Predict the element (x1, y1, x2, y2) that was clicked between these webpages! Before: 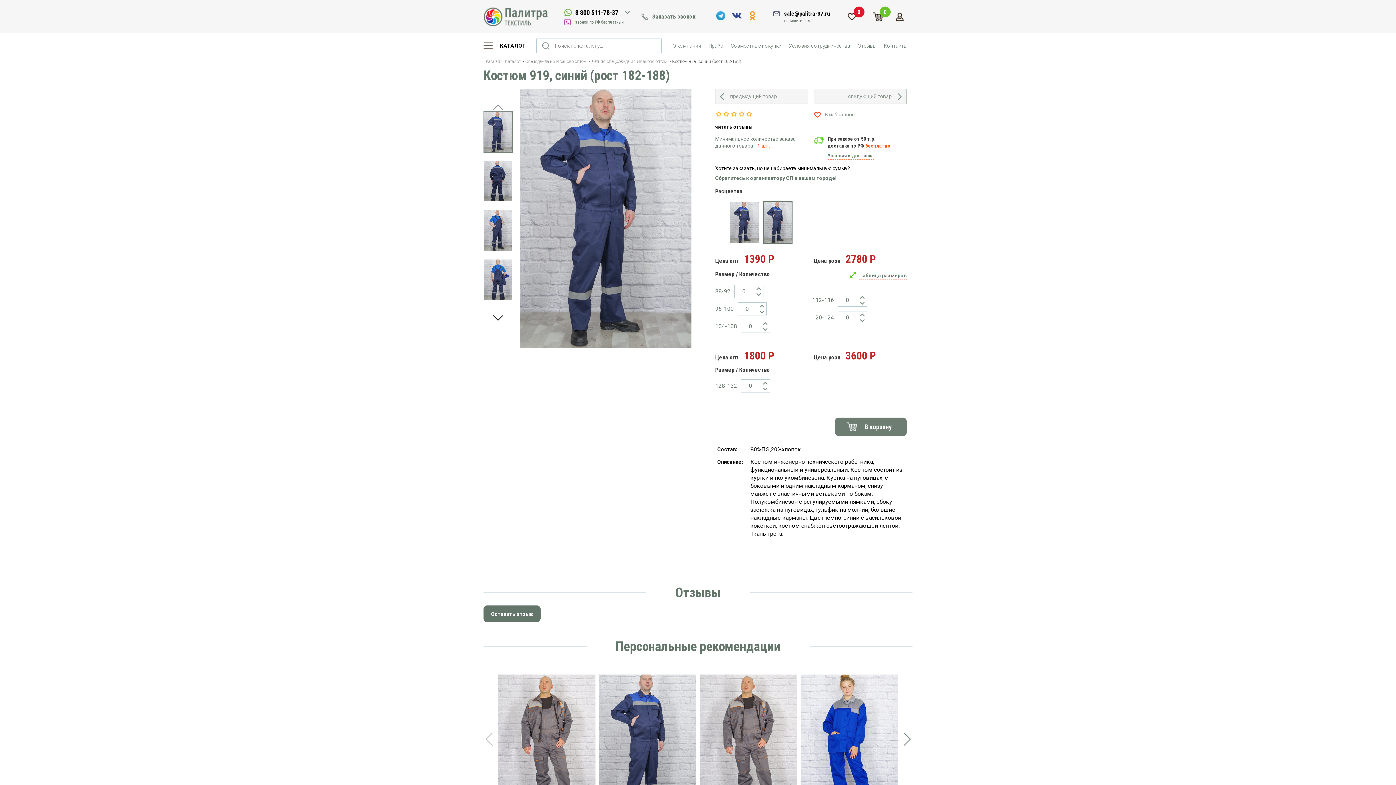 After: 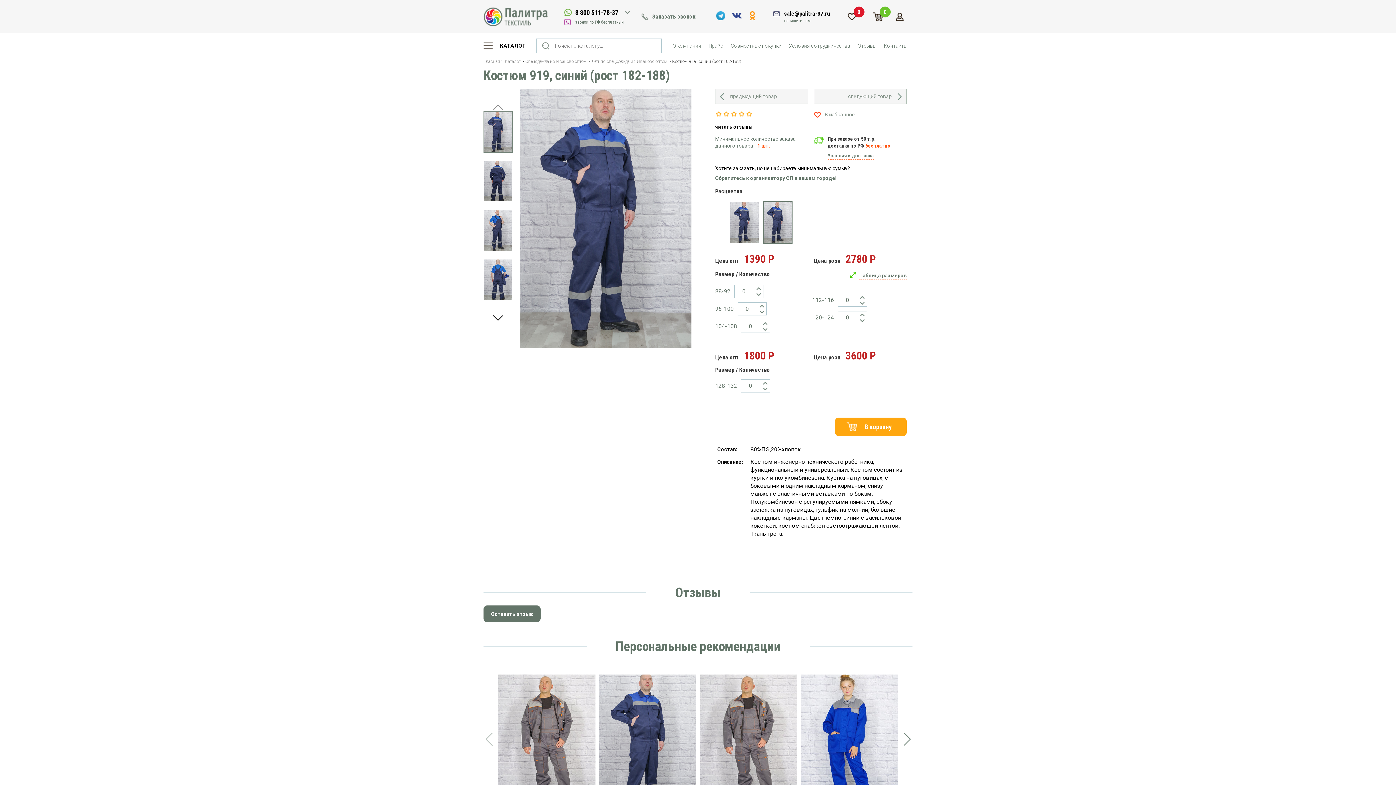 Action: label: В корзину bbox: (835, 417, 906, 436)